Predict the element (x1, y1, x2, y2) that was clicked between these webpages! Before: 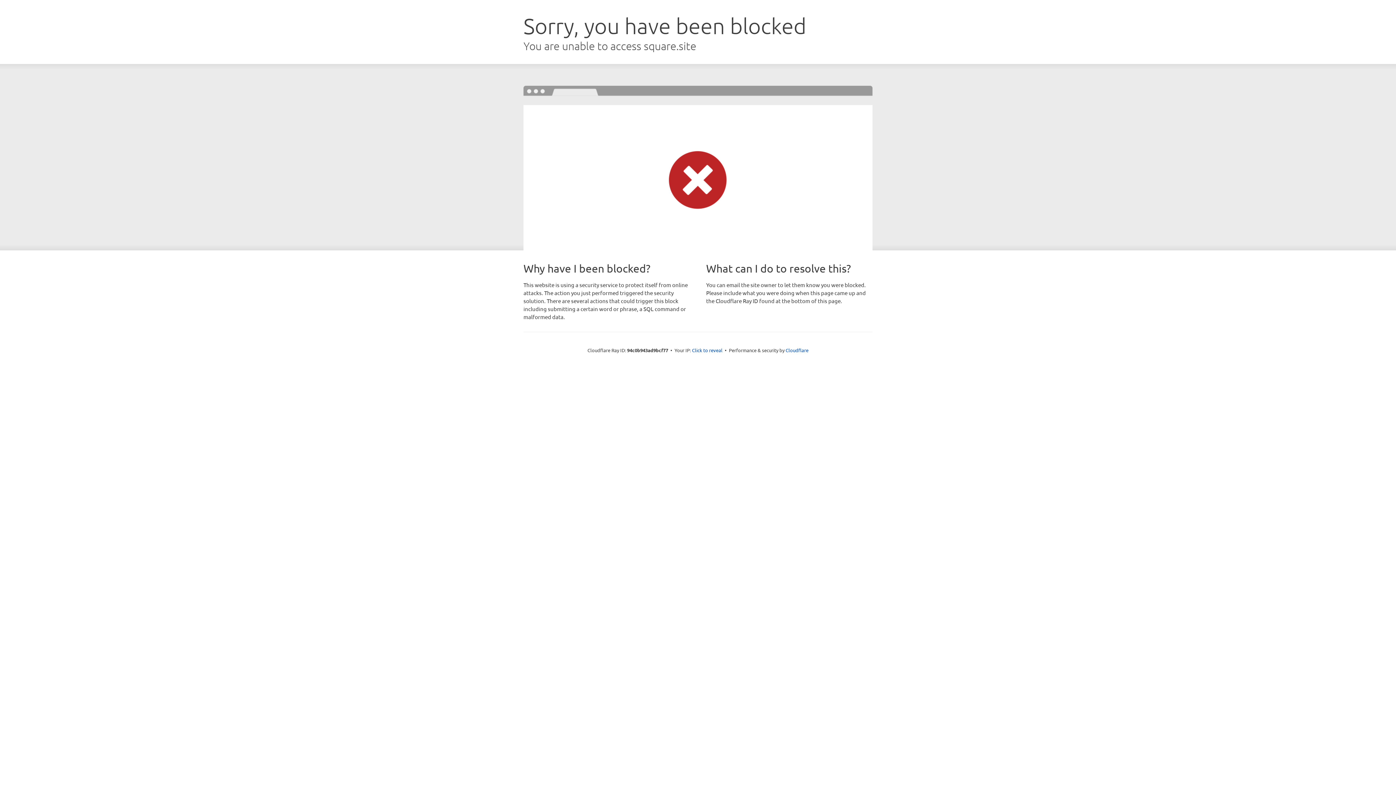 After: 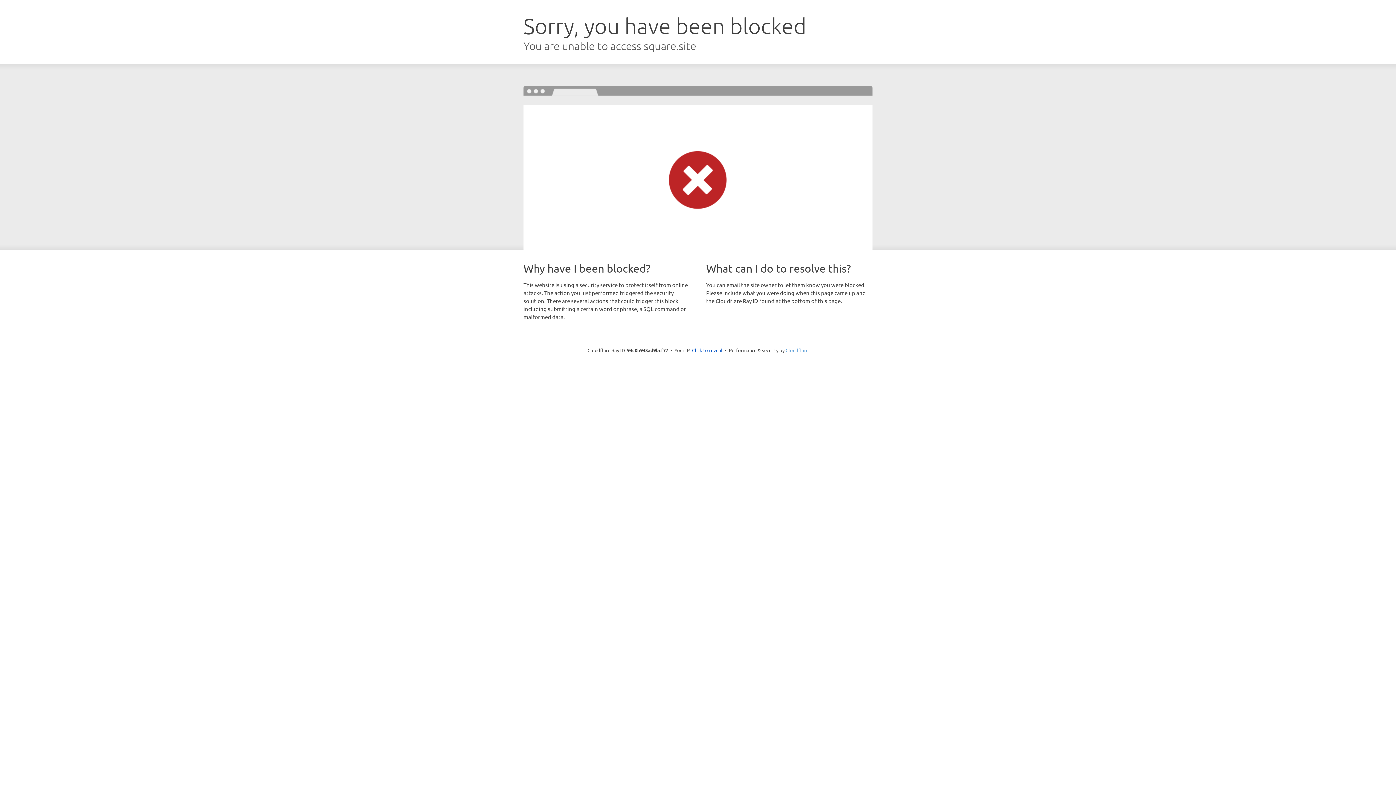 Action: bbox: (785, 347, 808, 353) label: Cloudflare